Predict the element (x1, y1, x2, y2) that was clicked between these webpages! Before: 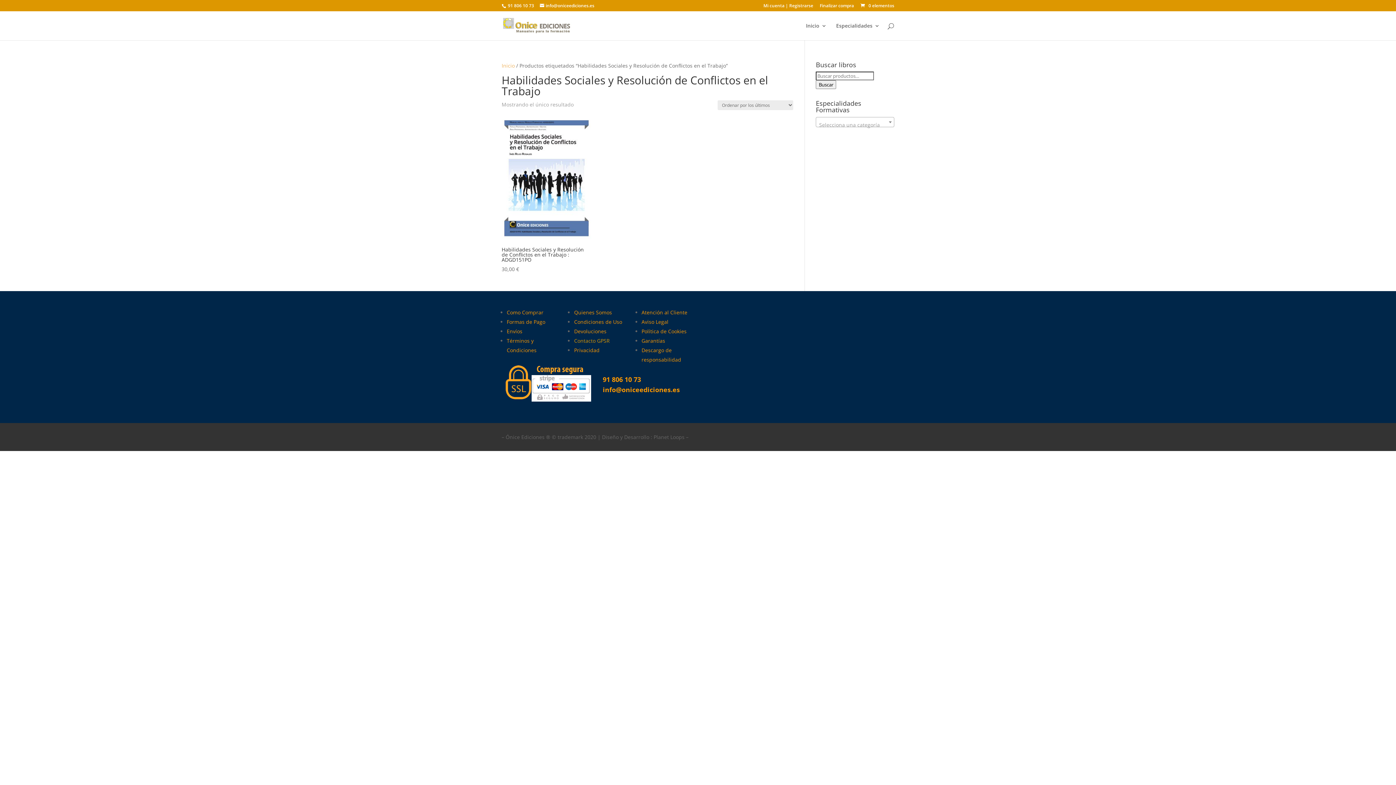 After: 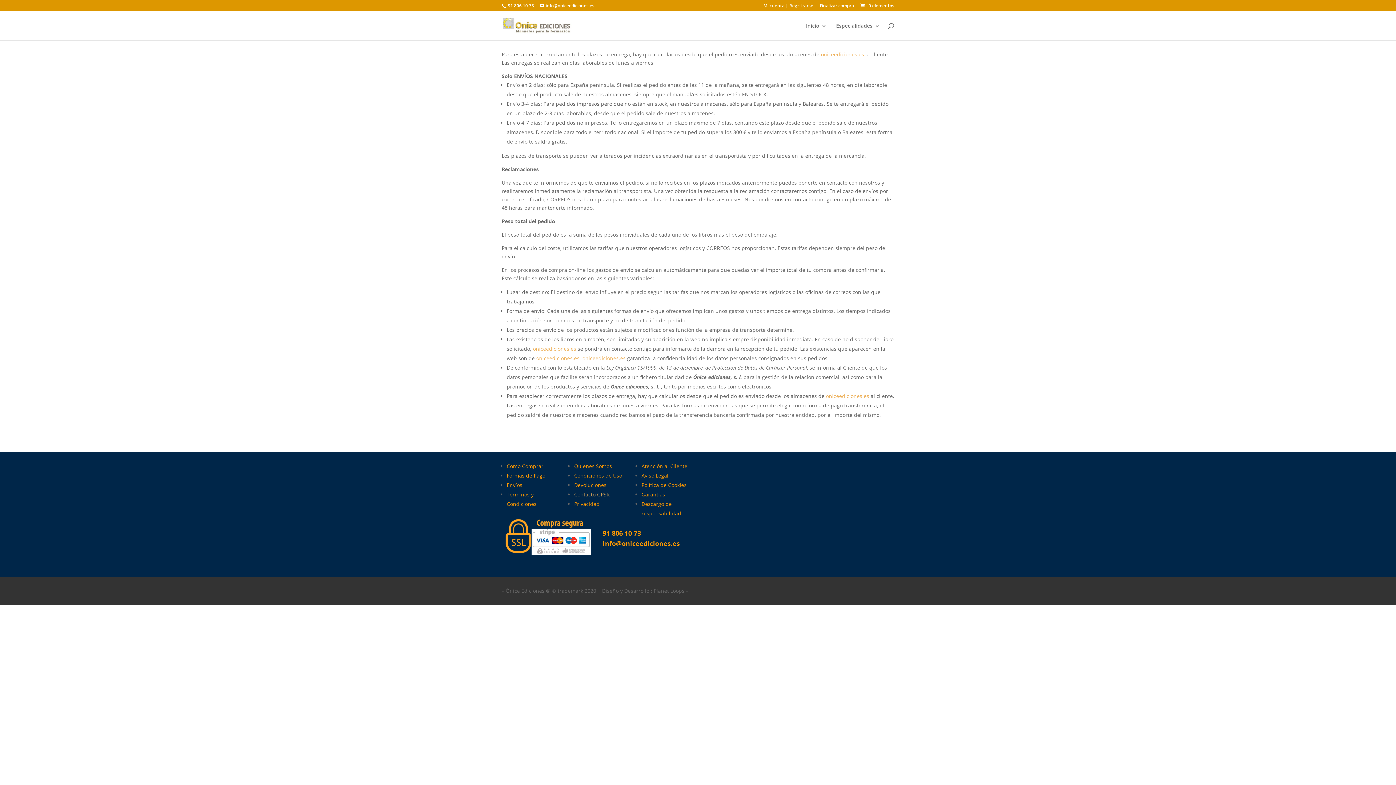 Action: bbox: (506, 328, 522, 334) label: Envíos